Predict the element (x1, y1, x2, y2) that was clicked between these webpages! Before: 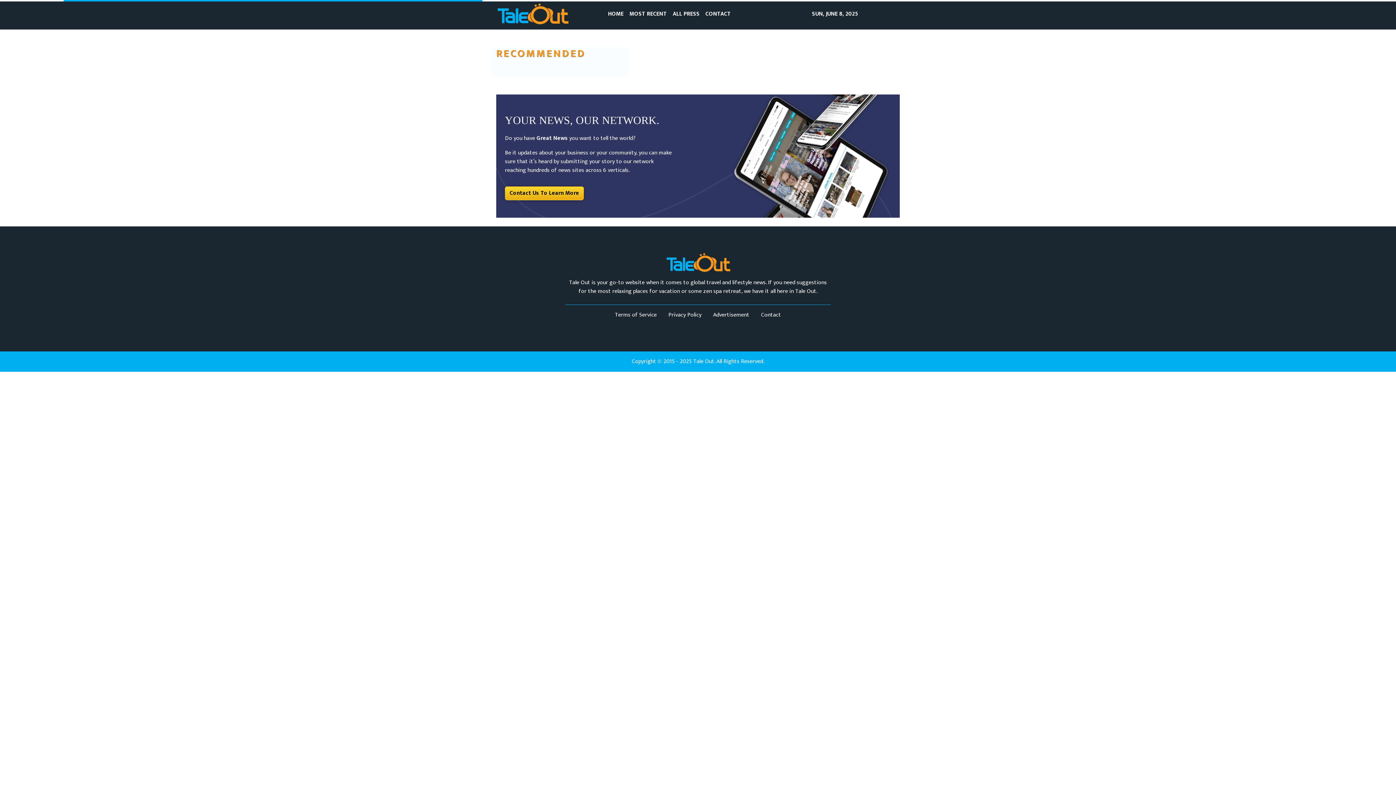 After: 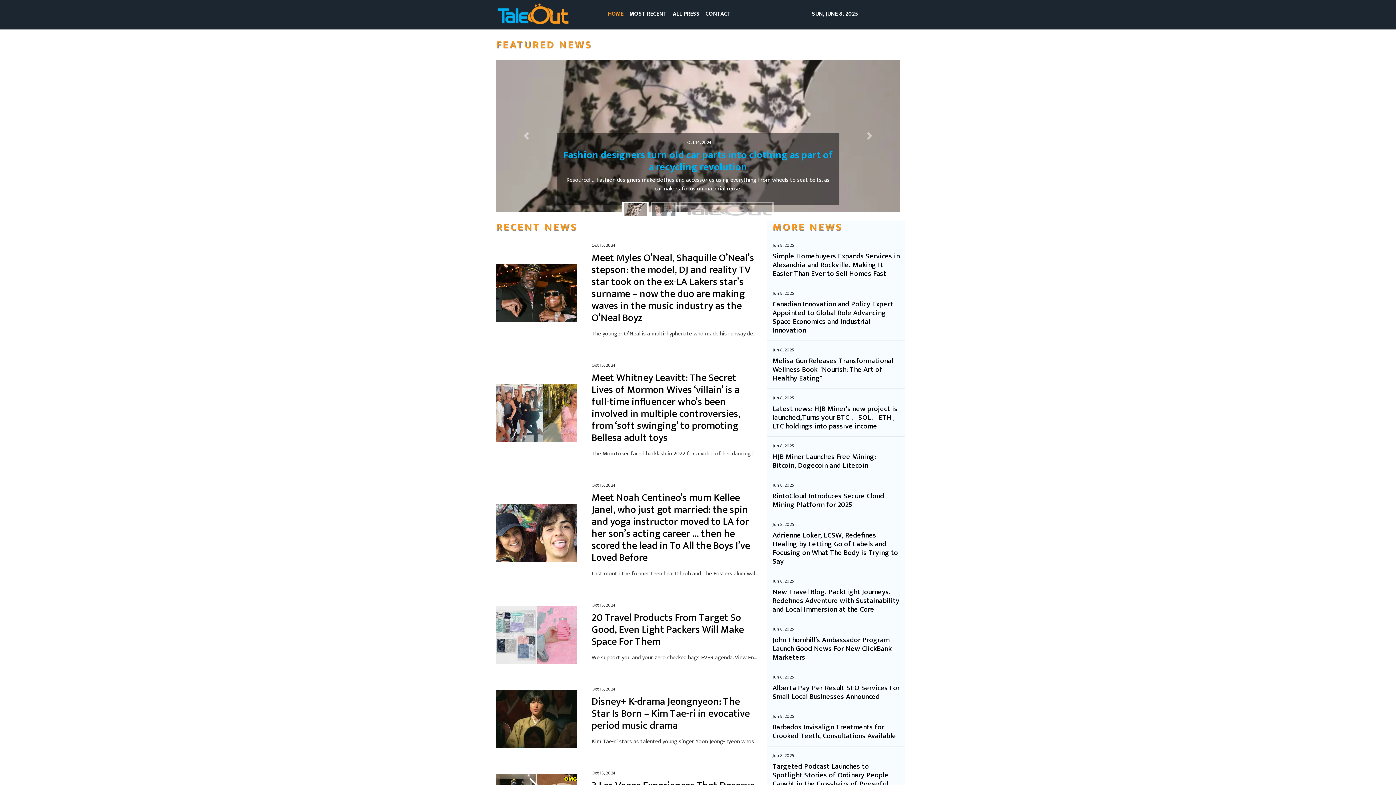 Action: bbox: (496, 2, 569, 26)